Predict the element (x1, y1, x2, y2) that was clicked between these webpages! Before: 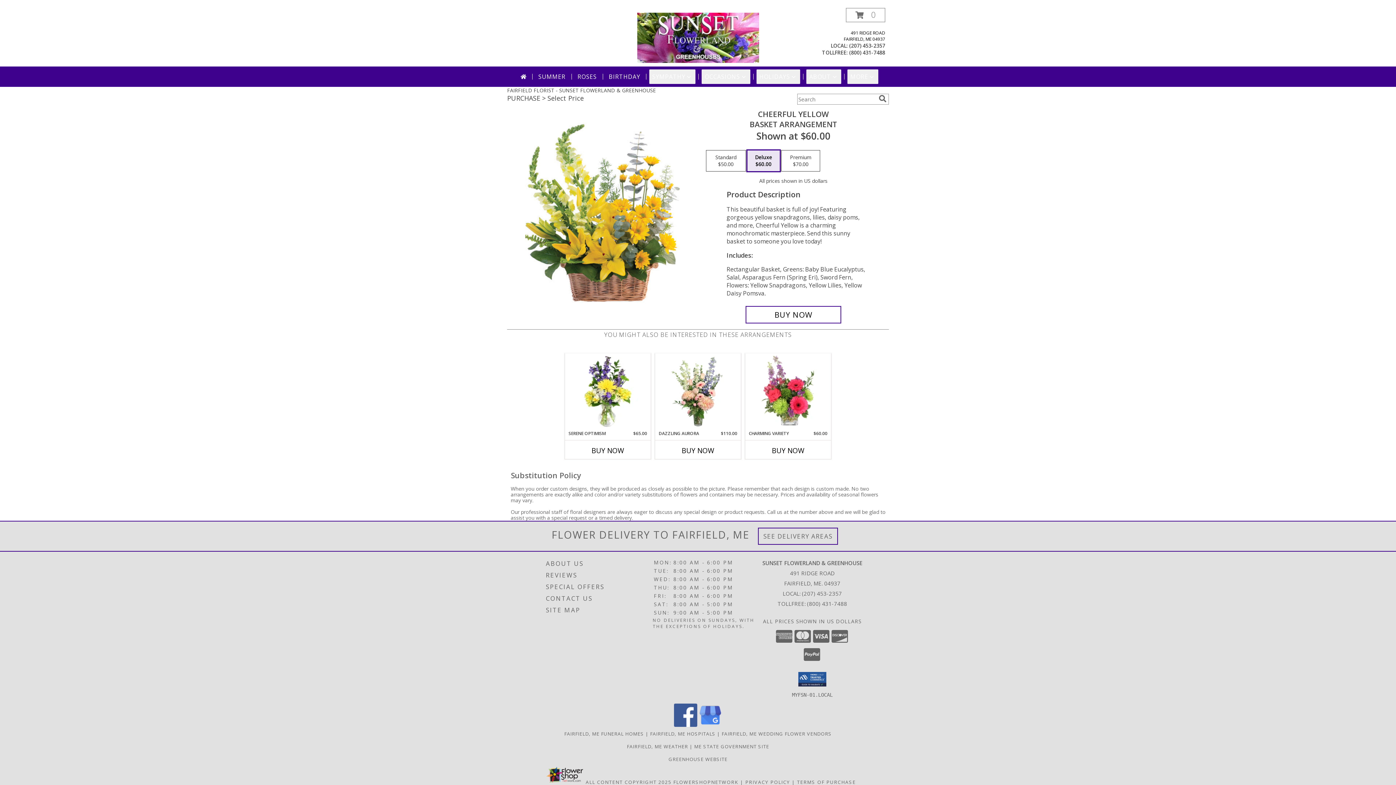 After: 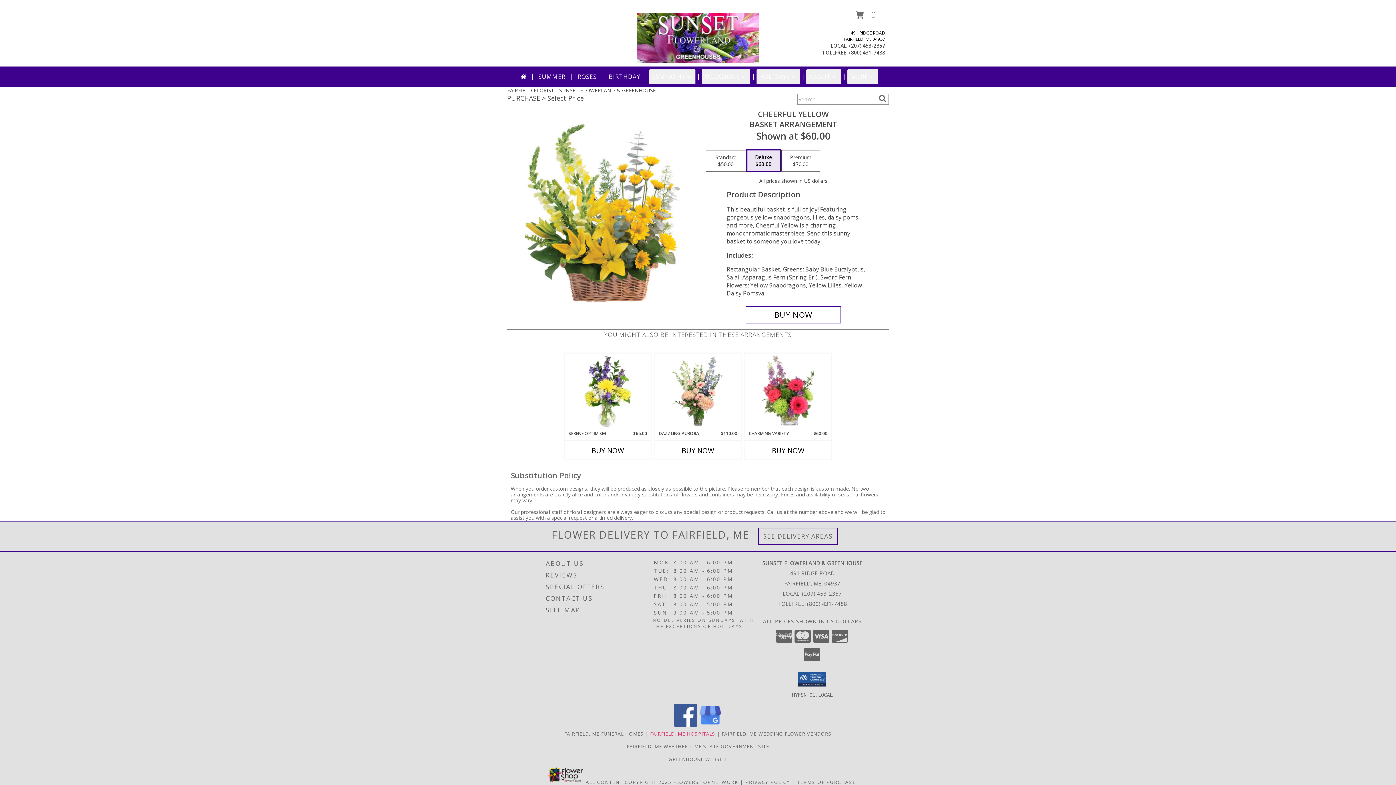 Action: label: Fairfield, ME Hospitals (opens in new window) bbox: (650, 730, 715, 737)